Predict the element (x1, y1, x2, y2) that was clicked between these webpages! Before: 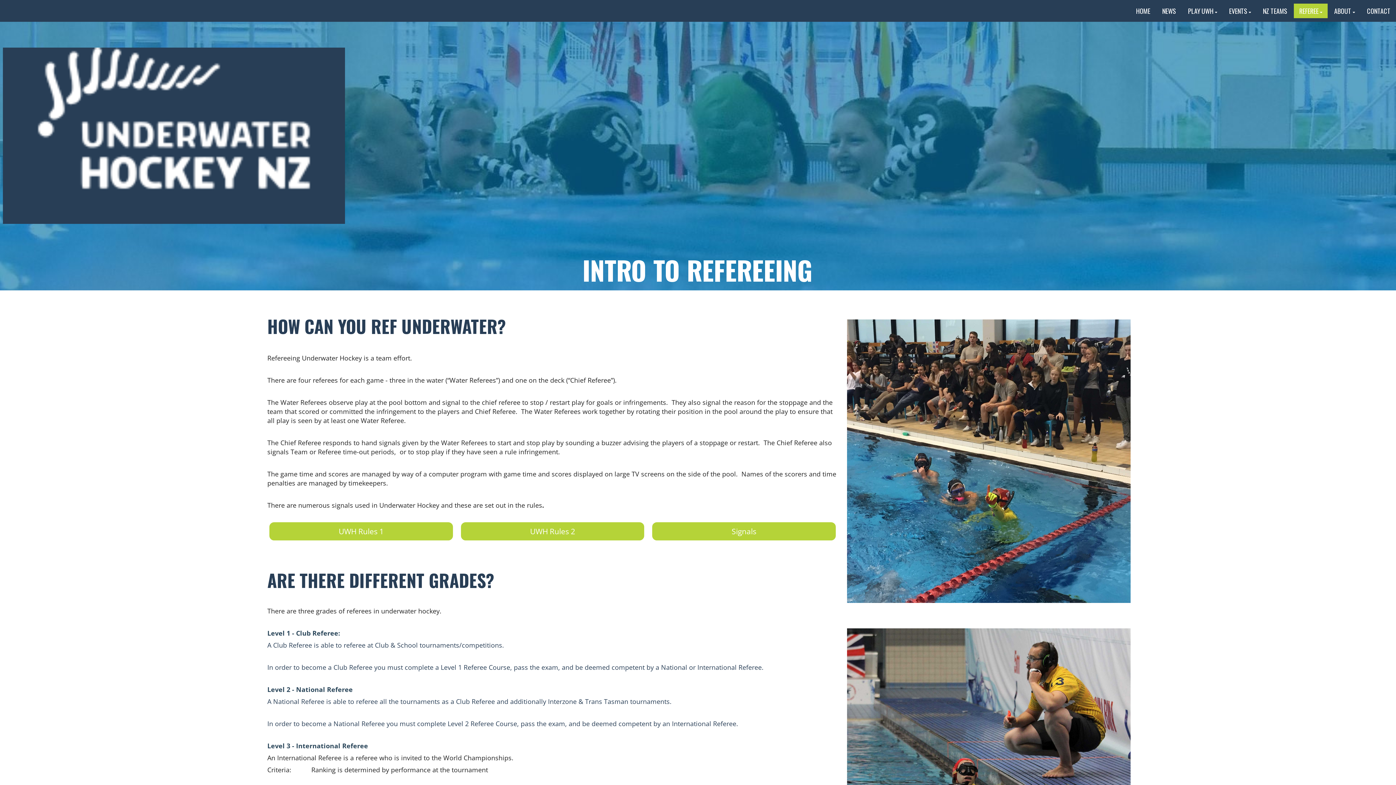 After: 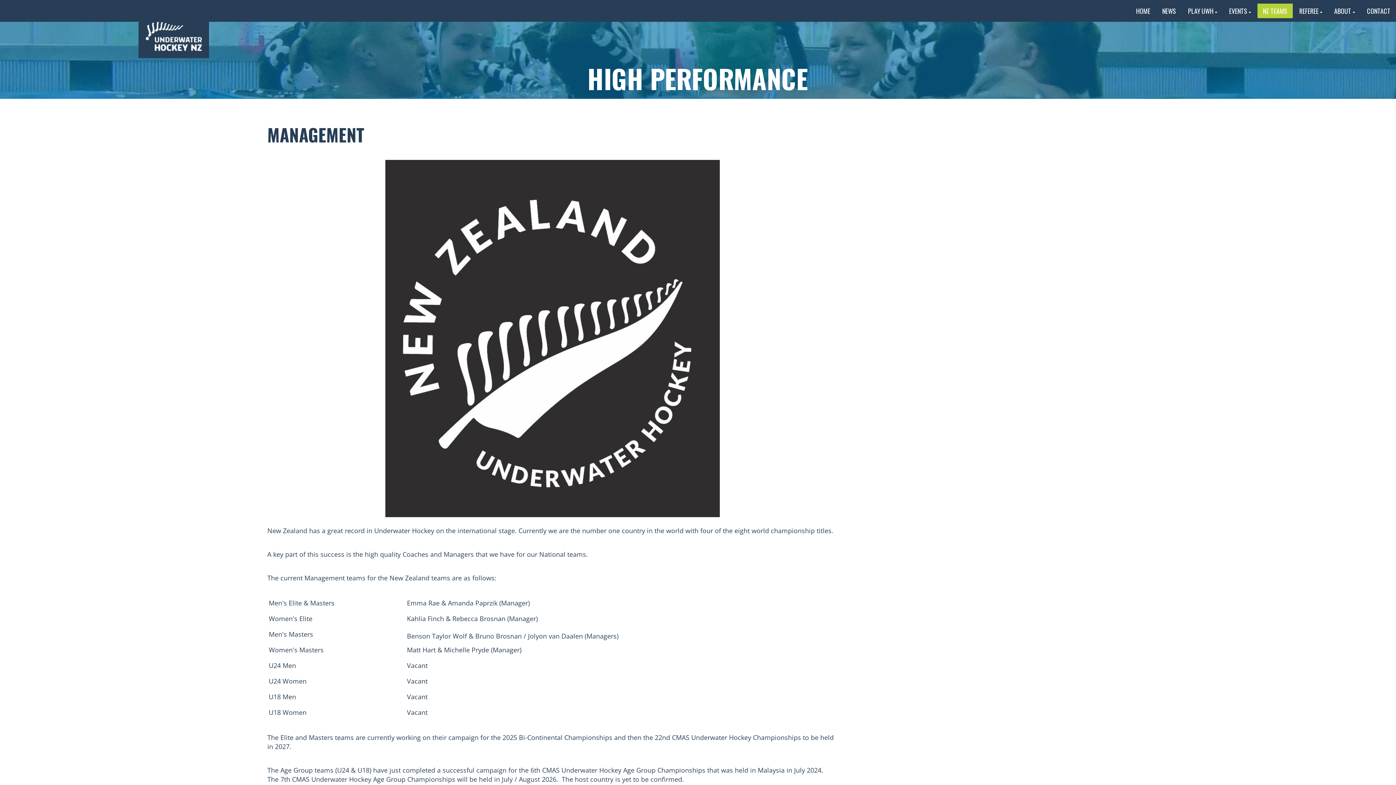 Action: label: NZ TEAMS bbox: (1257, 3, 1293, 18)